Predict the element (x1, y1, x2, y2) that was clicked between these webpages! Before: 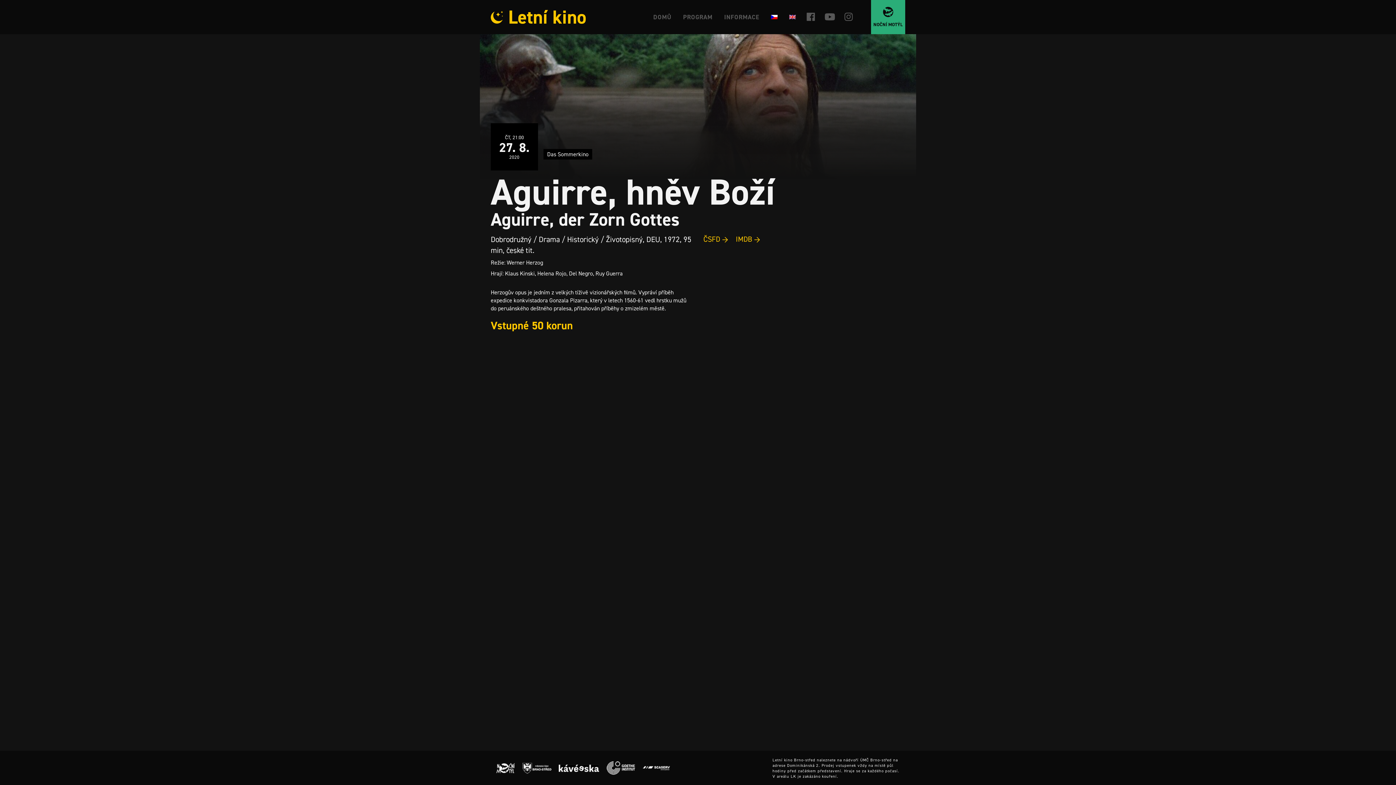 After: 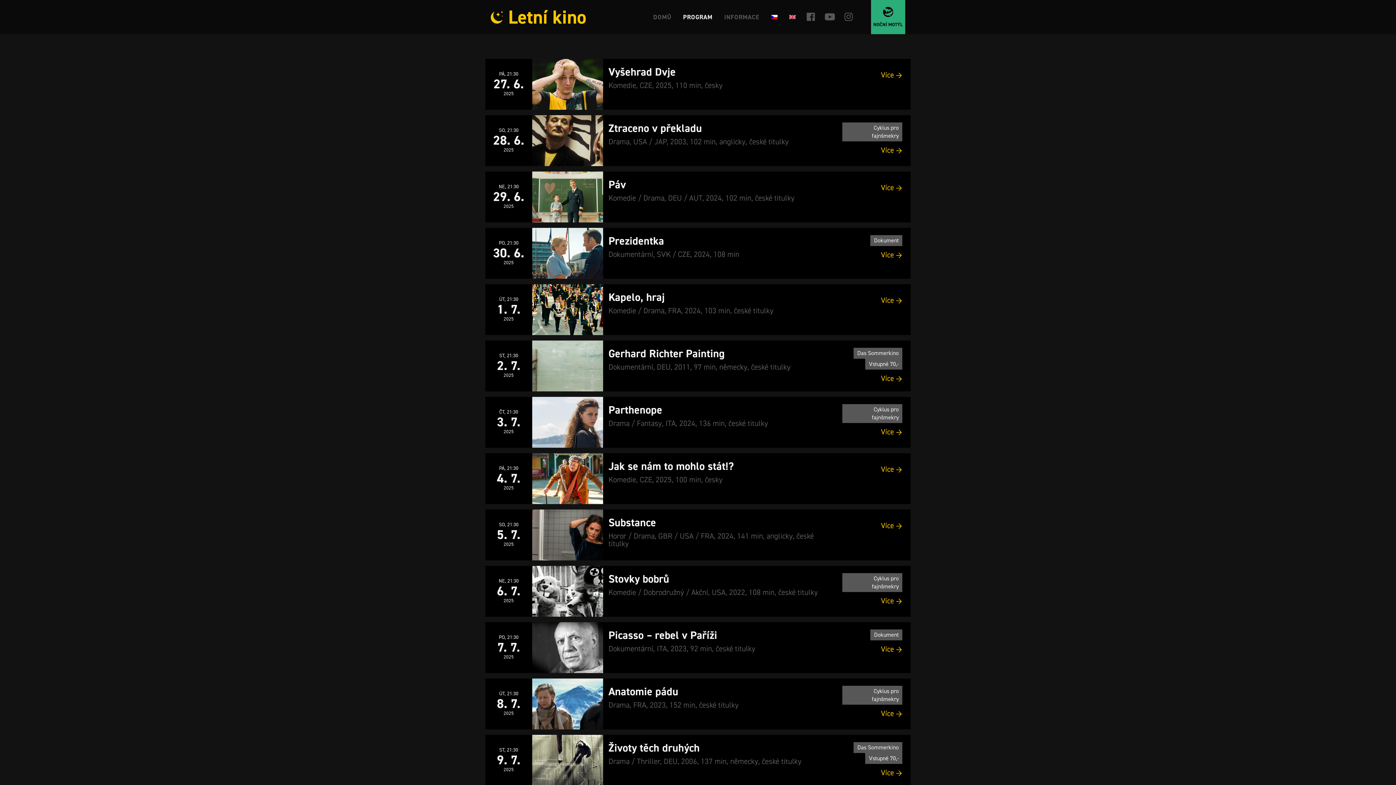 Action: label: PROGRAM bbox: (683, 13, 712, 21)